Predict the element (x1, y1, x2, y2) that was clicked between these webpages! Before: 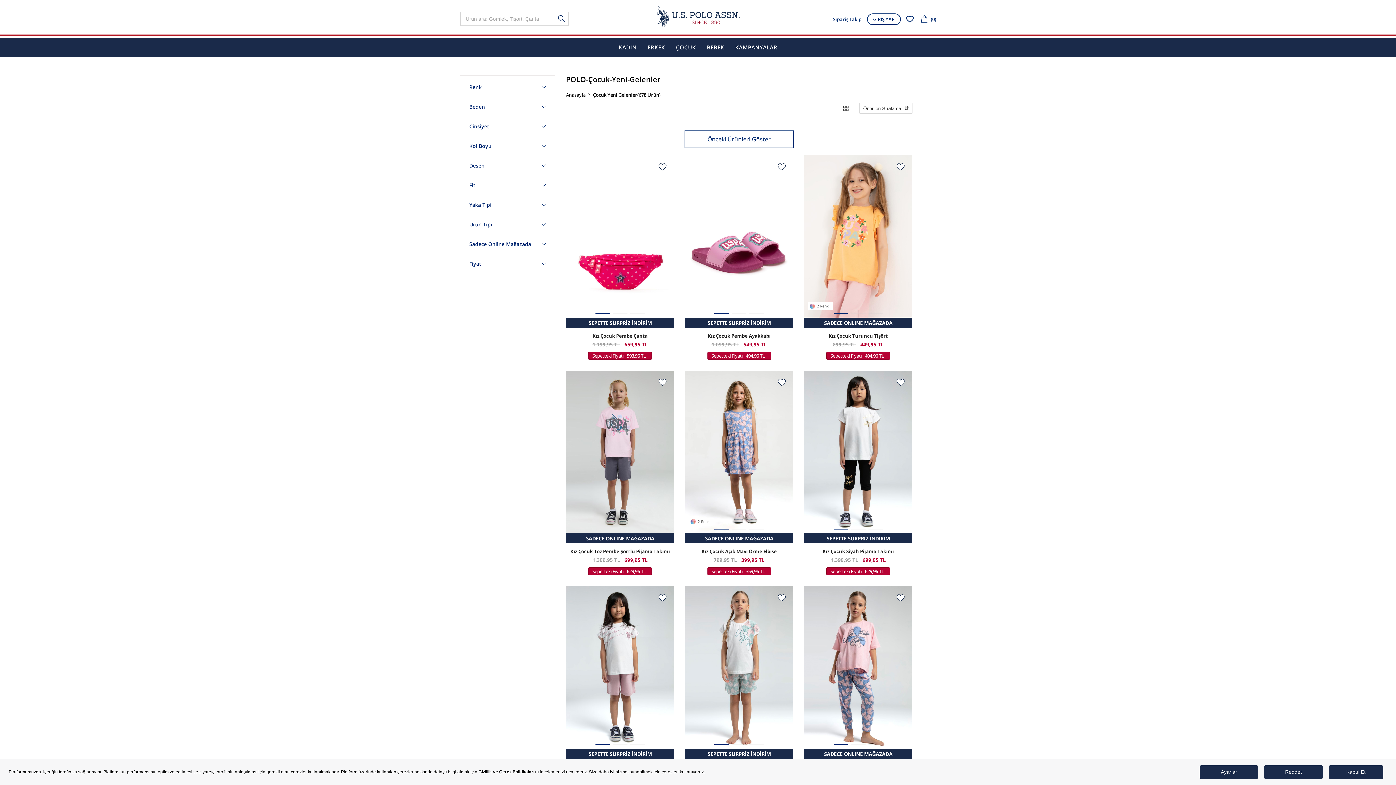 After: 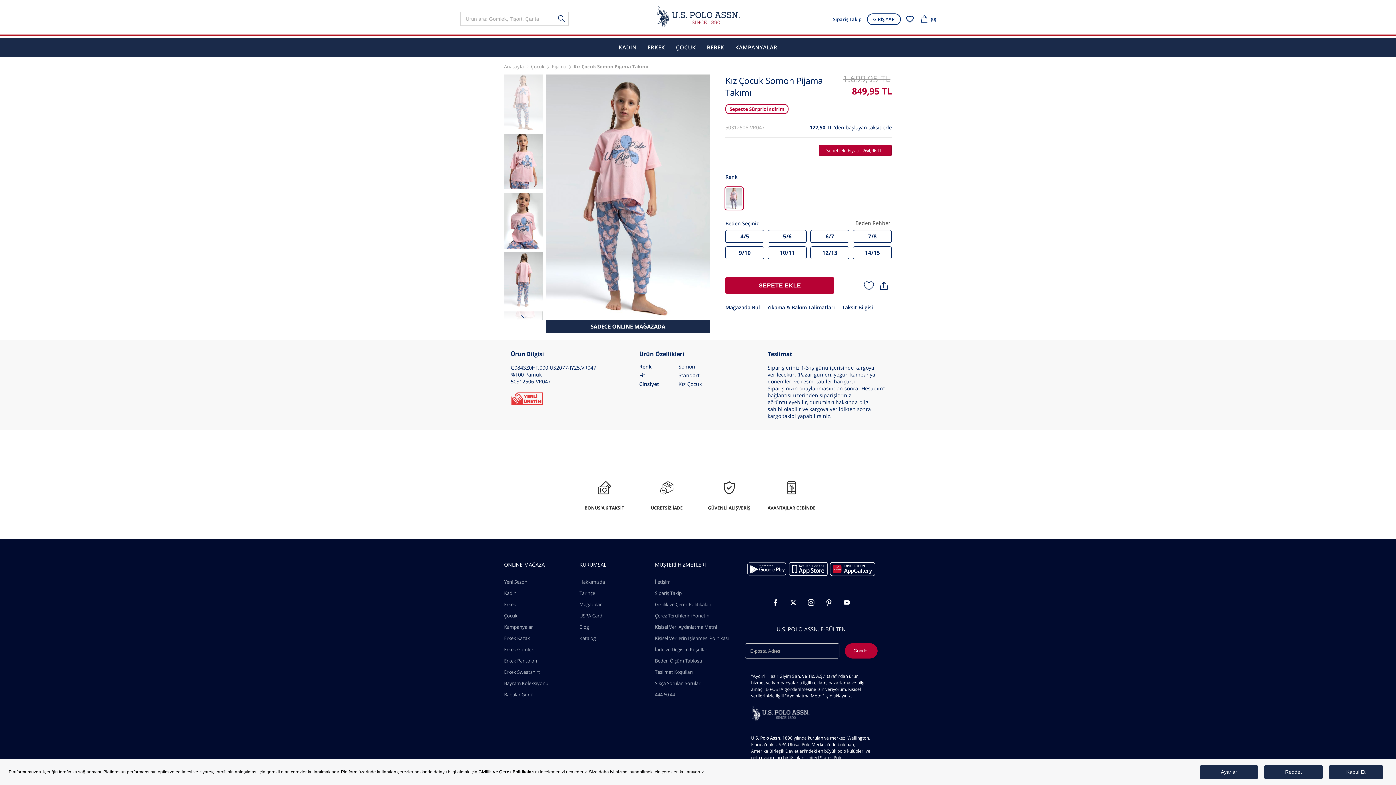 Action: bbox: (804, 586, 912, 749)